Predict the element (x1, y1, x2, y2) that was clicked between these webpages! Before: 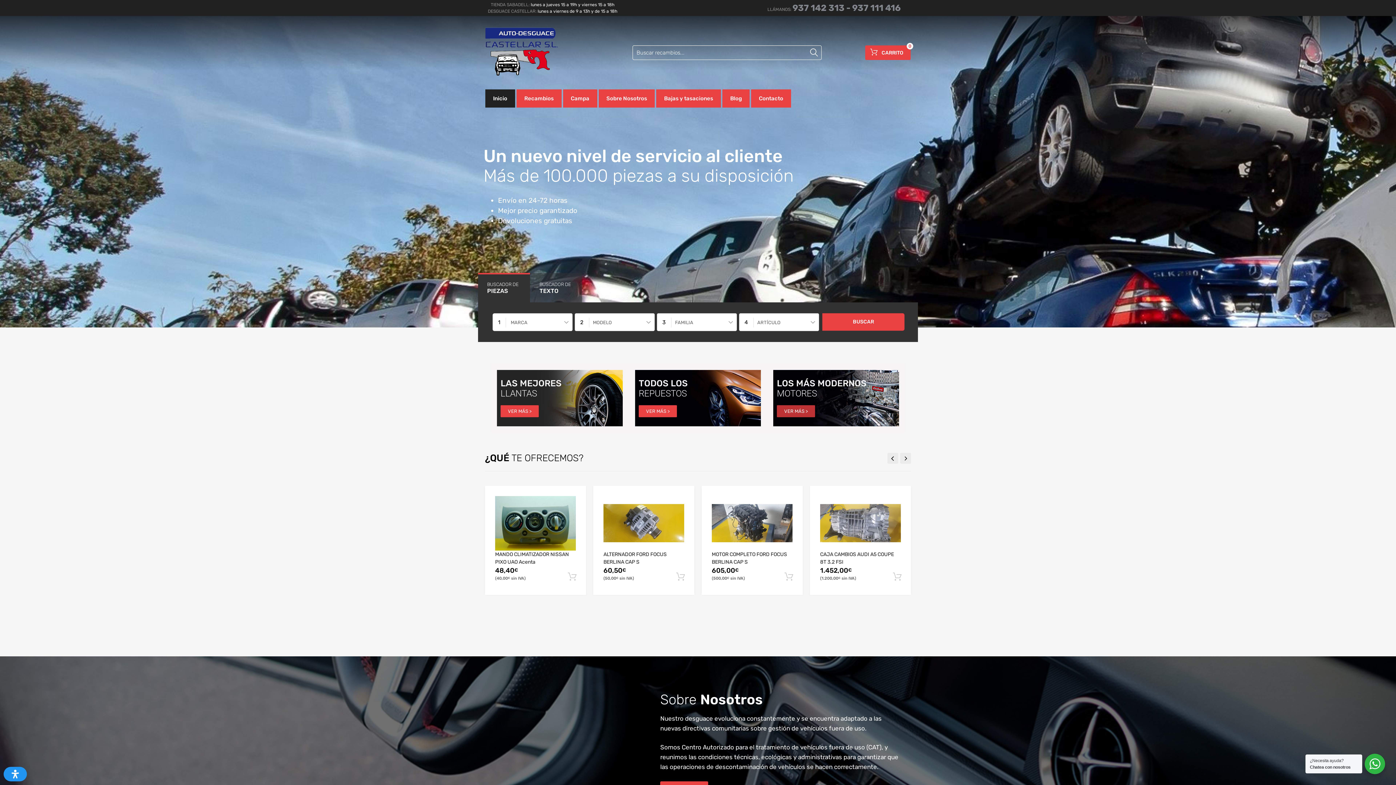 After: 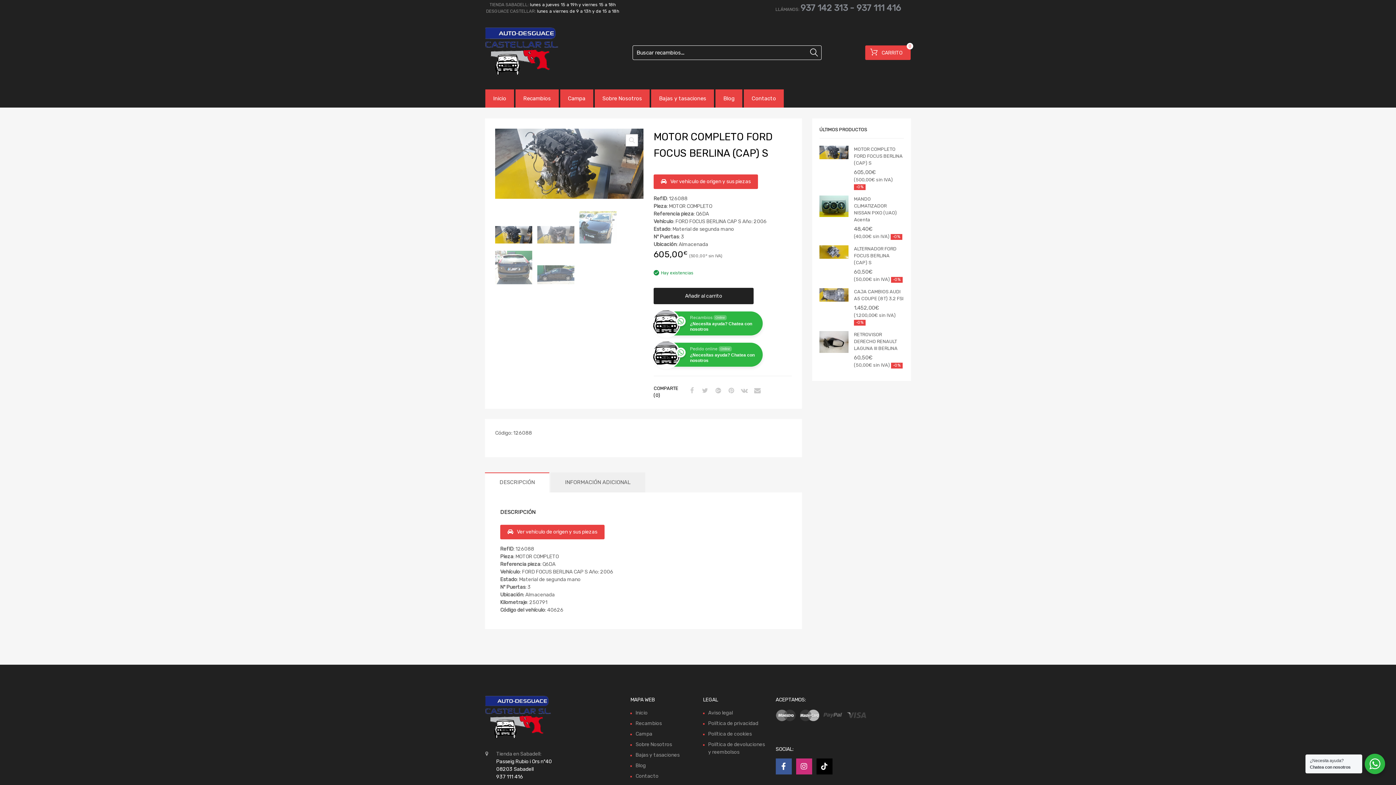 Action: bbox: (712, 550, 792, 566) label: MOTOR COMPLETO FORD FOCUS BERLINA CAP S